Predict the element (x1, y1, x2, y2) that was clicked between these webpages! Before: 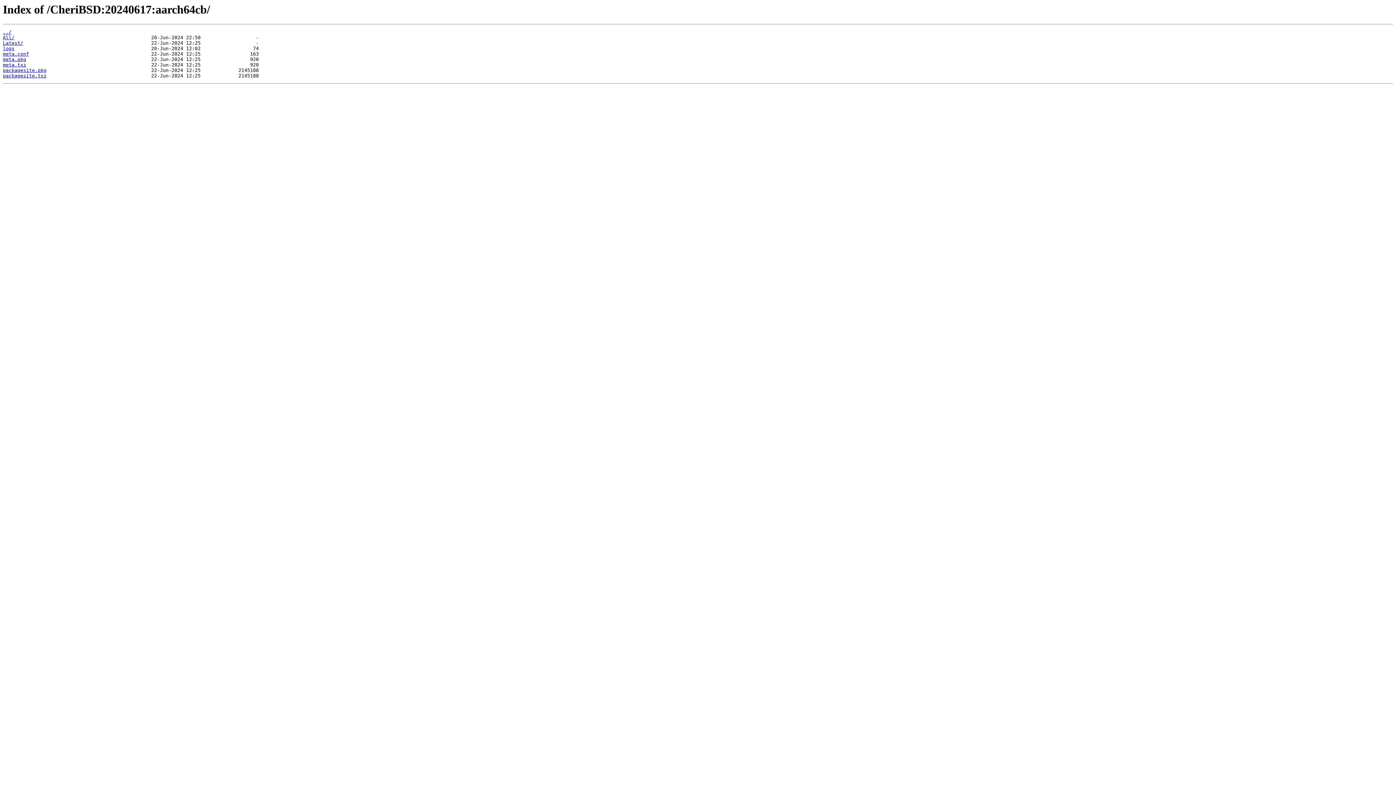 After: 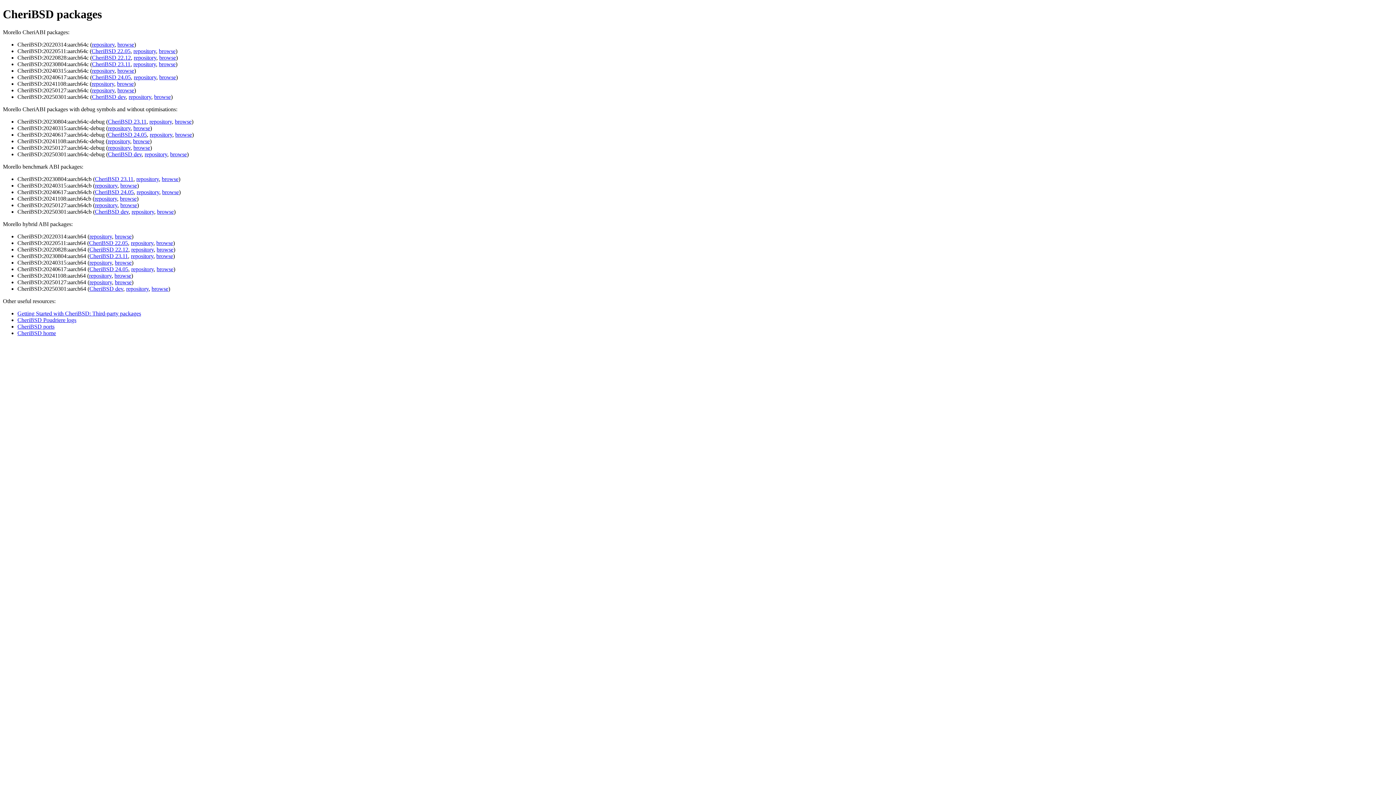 Action: bbox: (2, 29, 11, 35) label: ../